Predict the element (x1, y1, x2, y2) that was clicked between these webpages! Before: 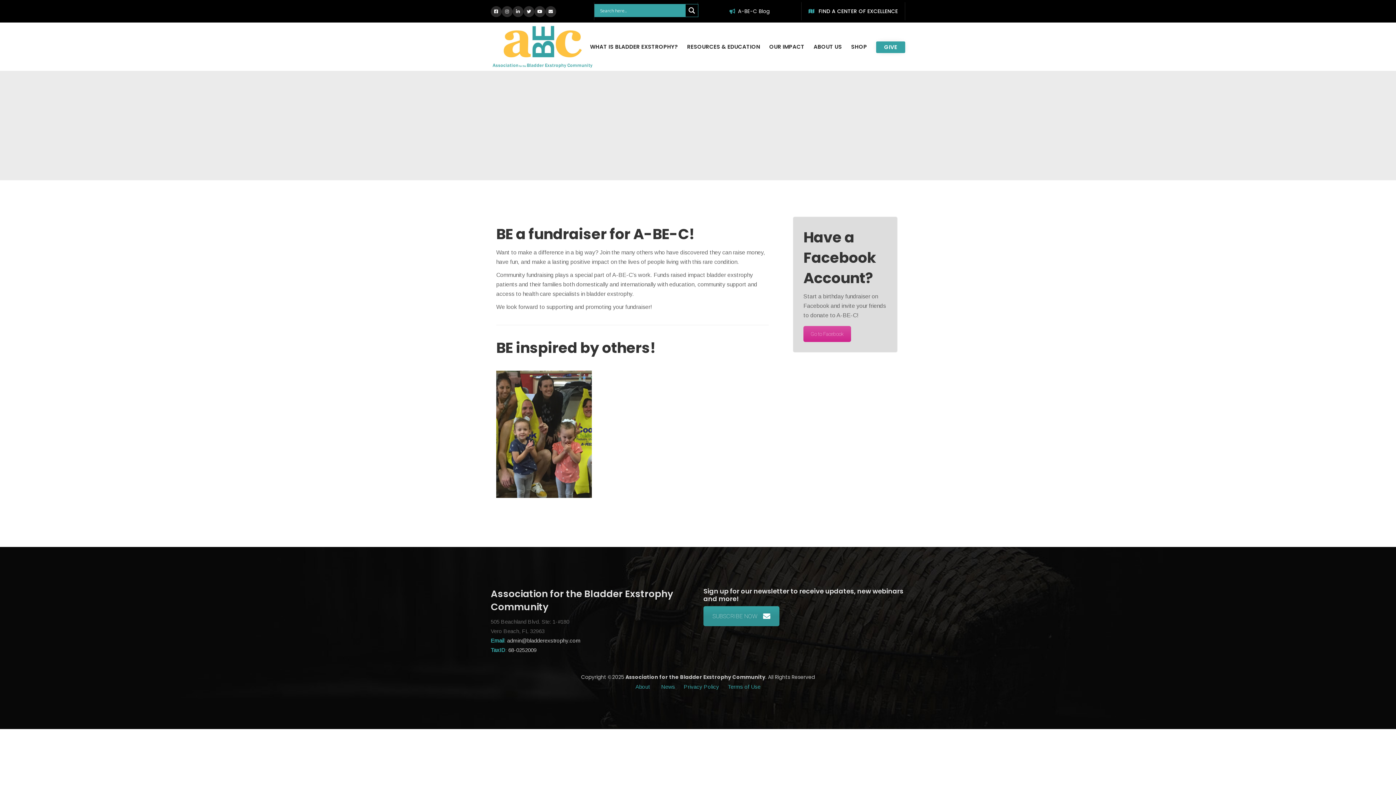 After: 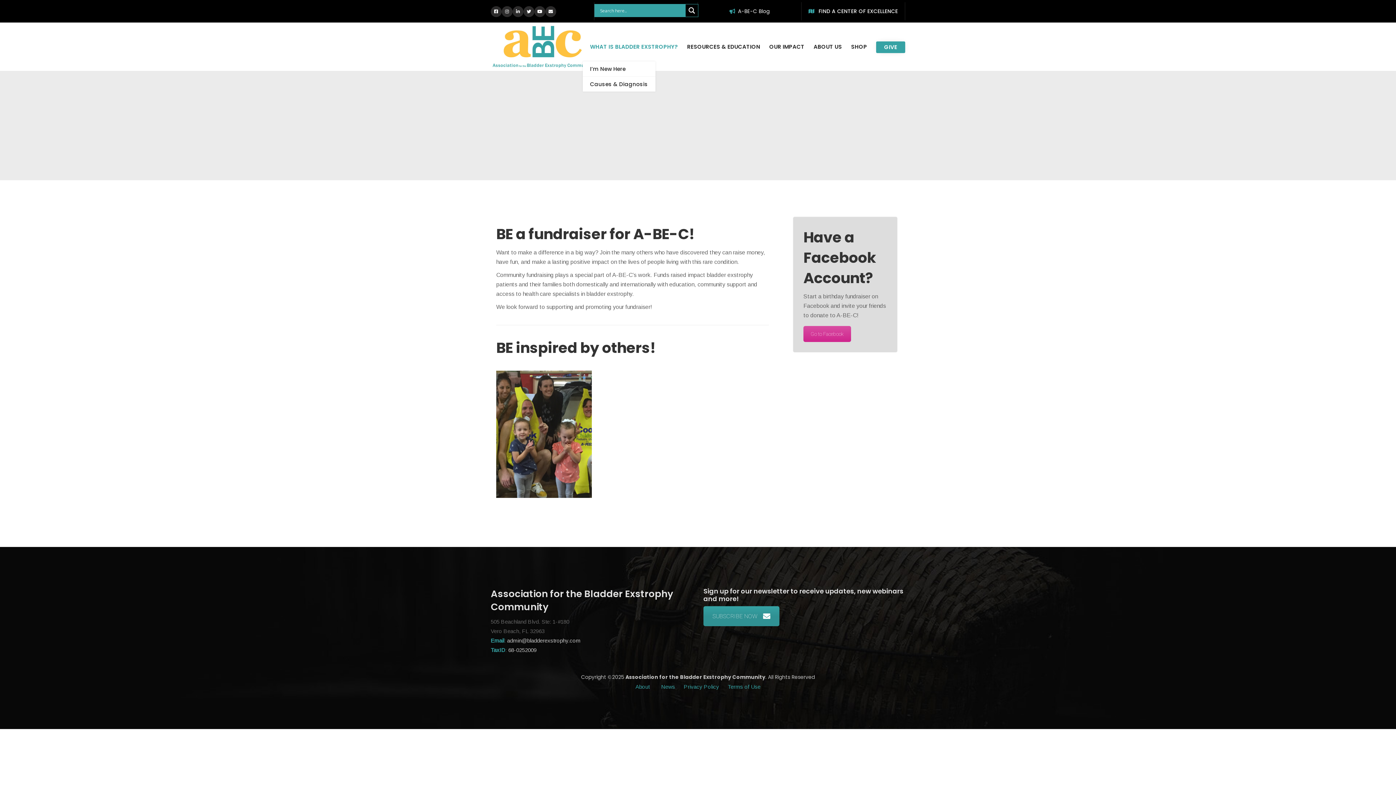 Action: label: WHAT IS BLADDER EXSTROPHY? bbox: (590, 31, 678, 61)